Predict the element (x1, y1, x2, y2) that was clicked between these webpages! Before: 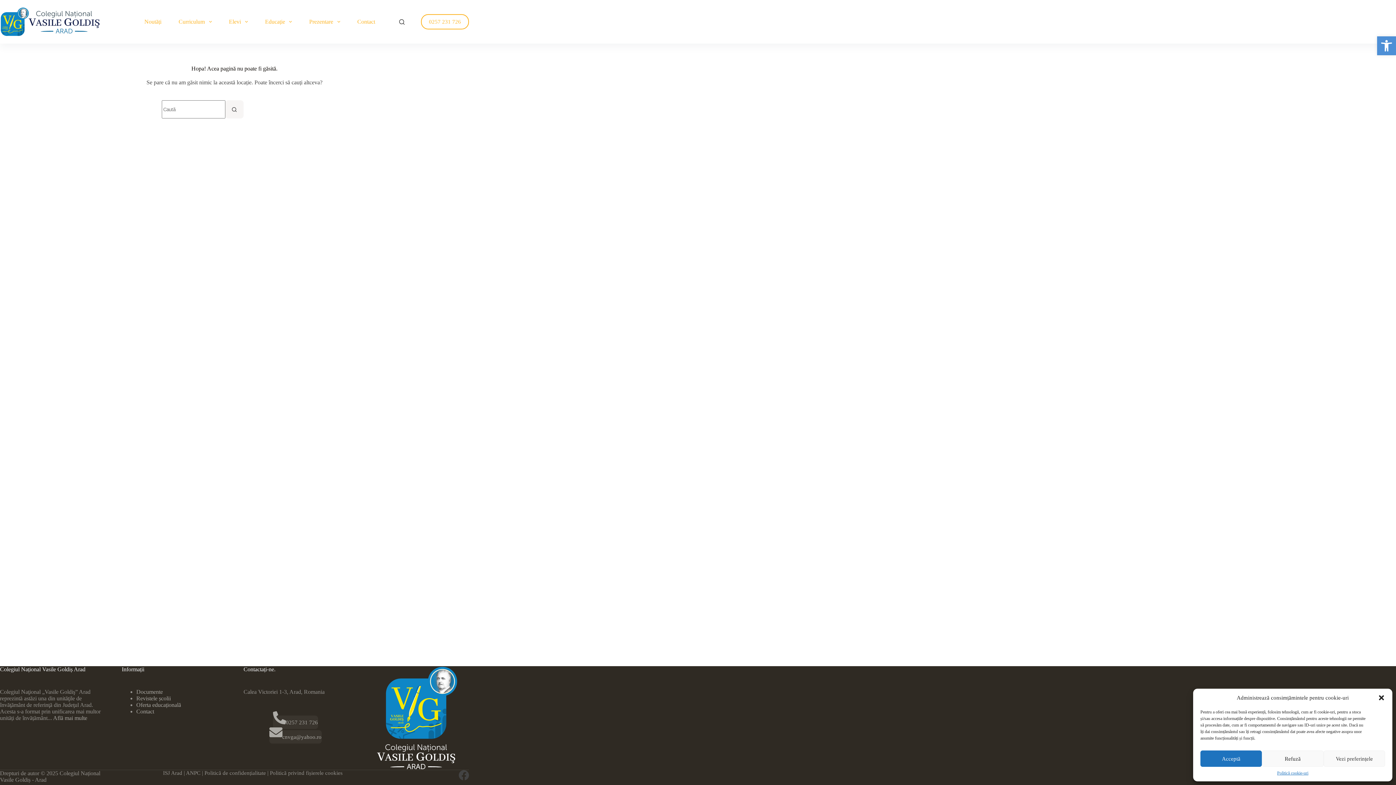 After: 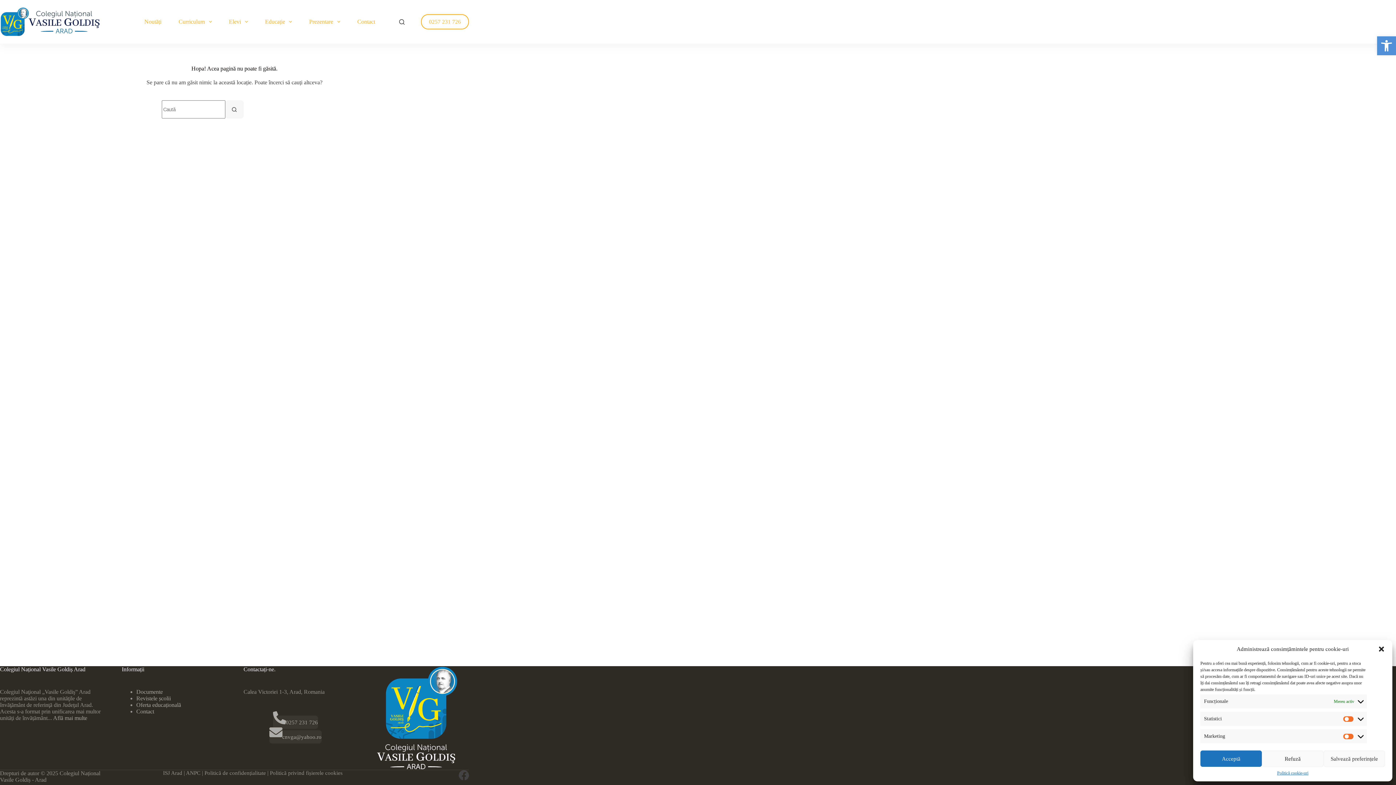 Action: bbox: (1323, 750, 1385, 767) label: Vezi preferințele